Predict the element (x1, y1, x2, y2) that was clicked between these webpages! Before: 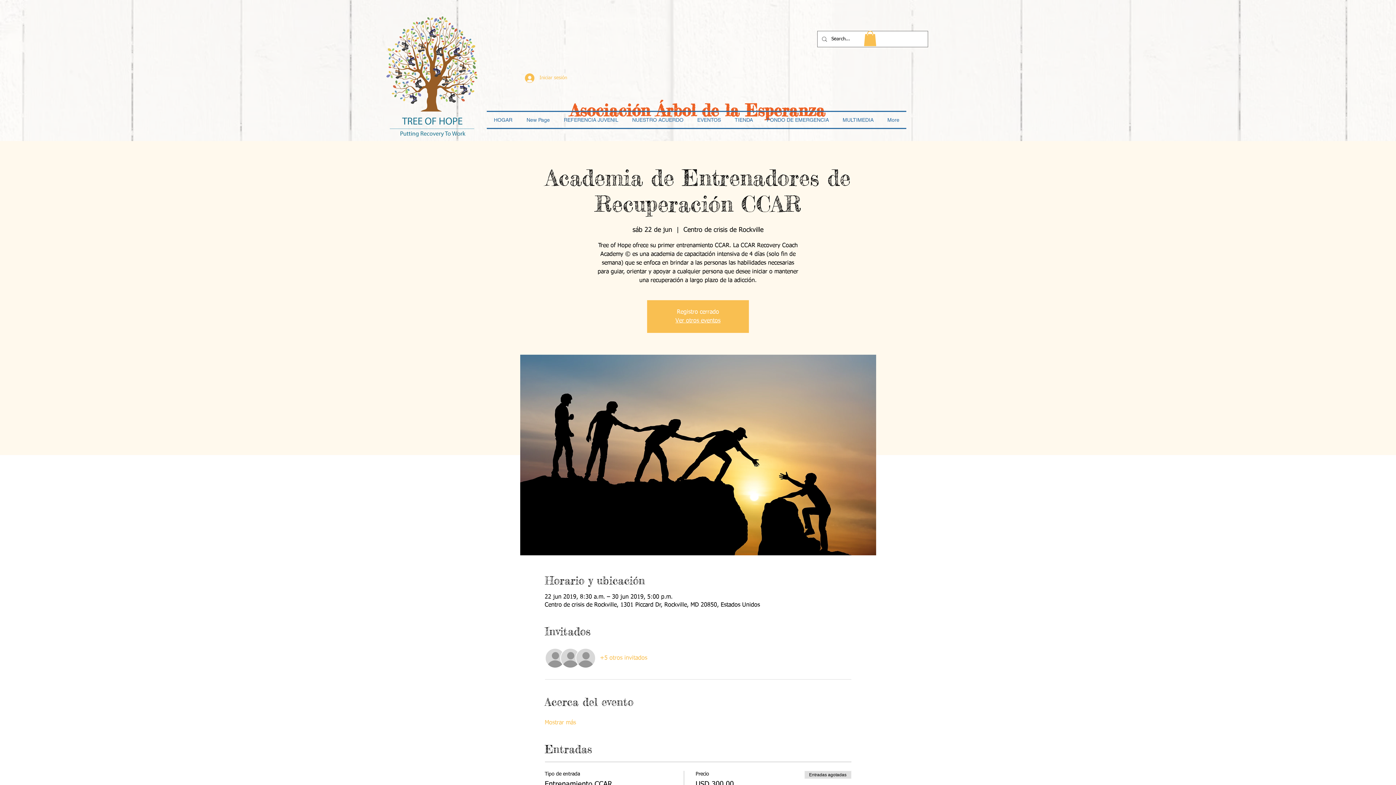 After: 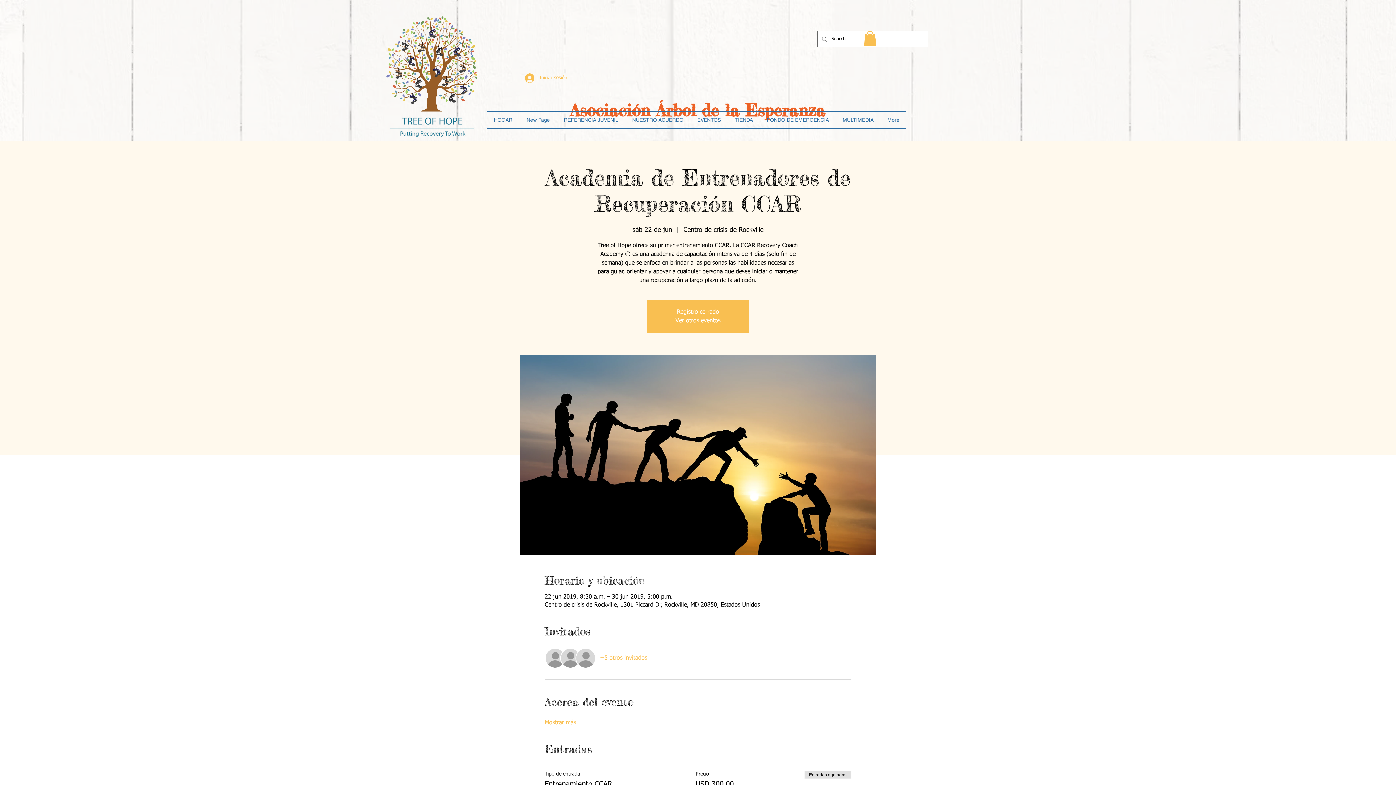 Action: label: +5 otros invitados bbox: (600, 654, 647, 662)